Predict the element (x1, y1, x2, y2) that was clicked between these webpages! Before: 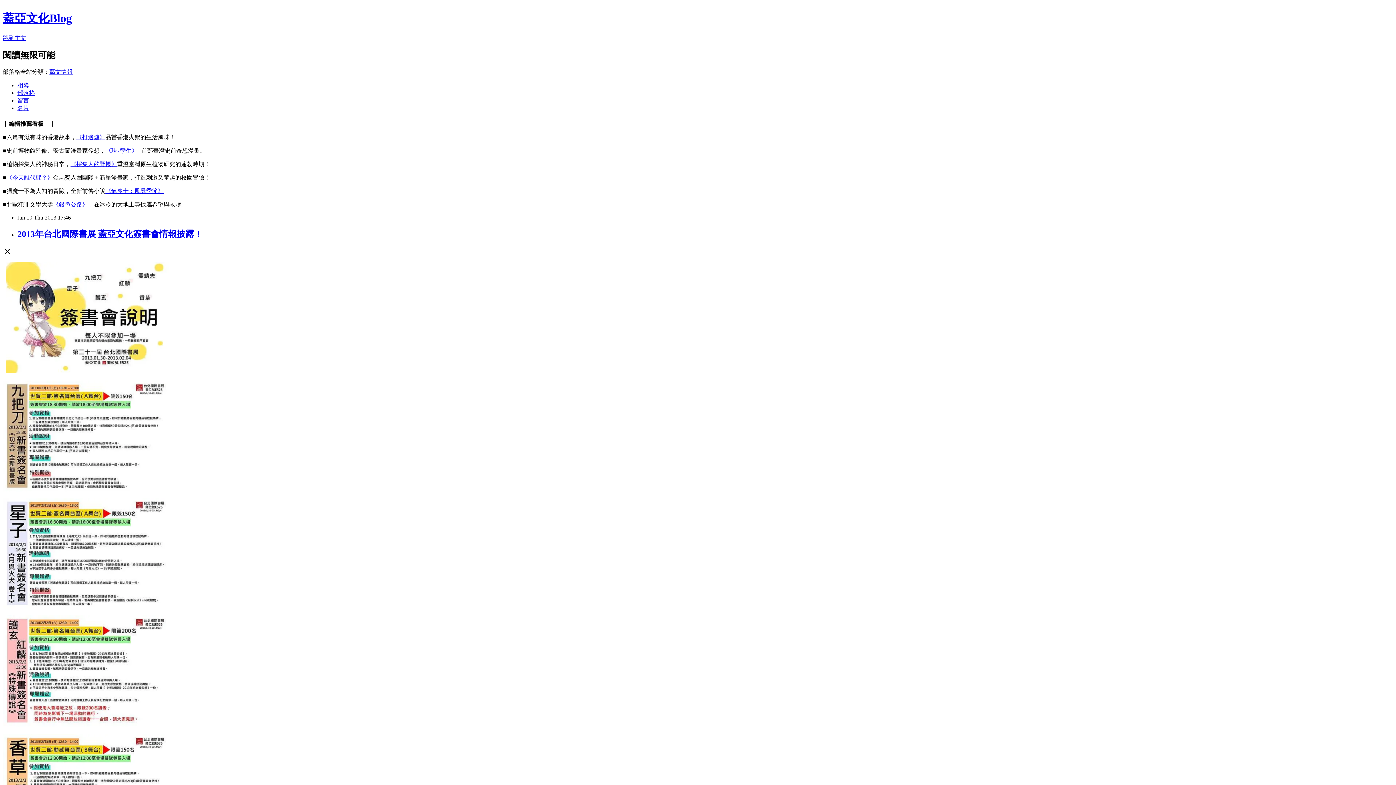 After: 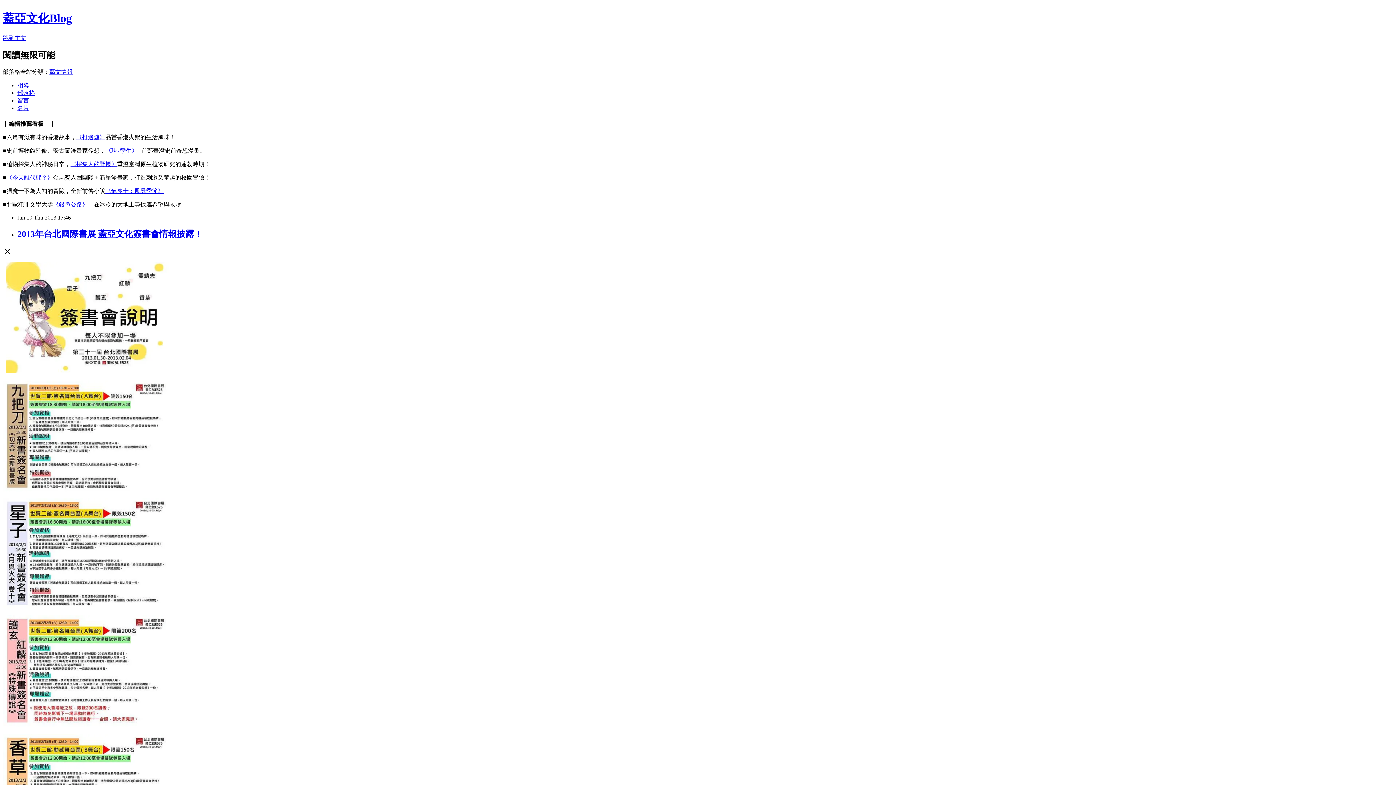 Action: label: 2013年台北國際書展 蓋亞文化簽書會情報披露！ bbox: (17, 229, 202, 238)